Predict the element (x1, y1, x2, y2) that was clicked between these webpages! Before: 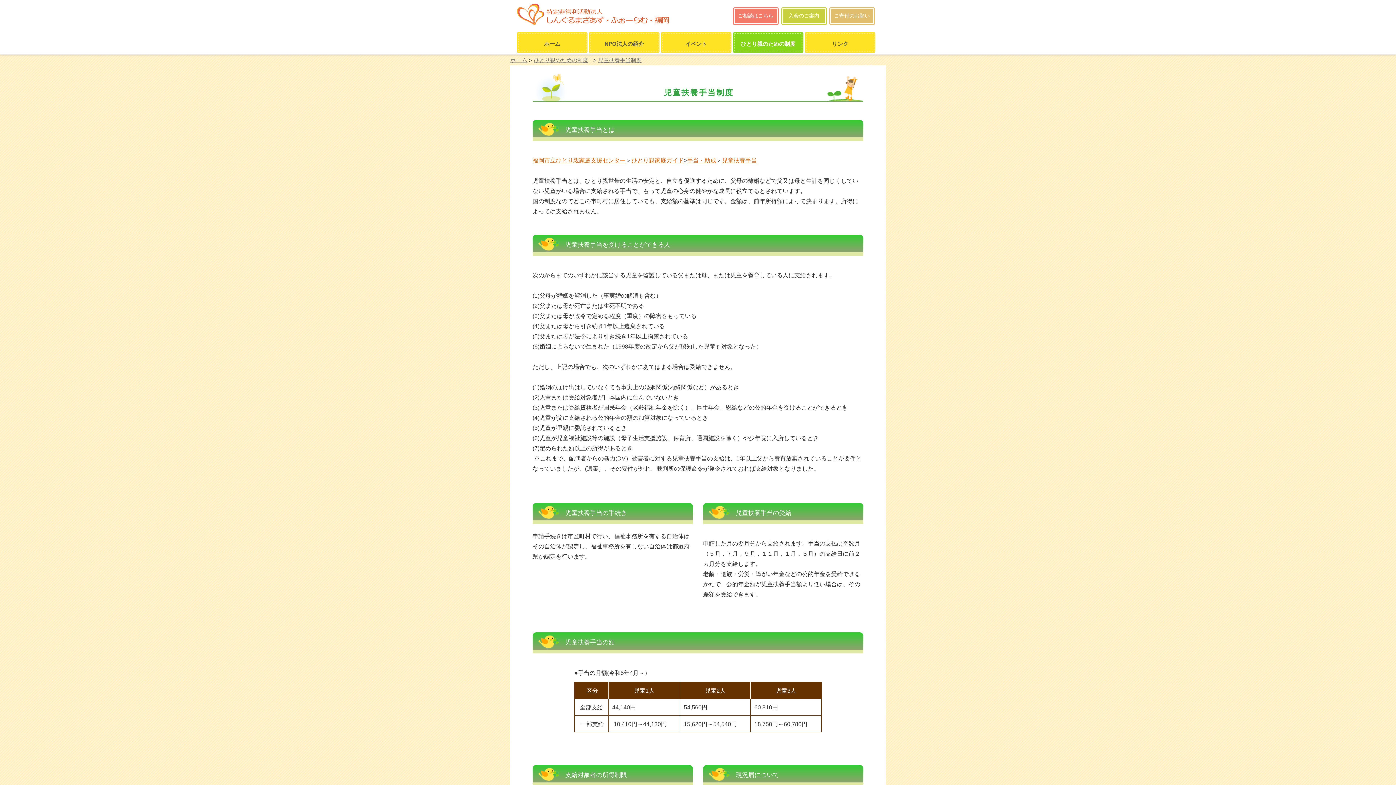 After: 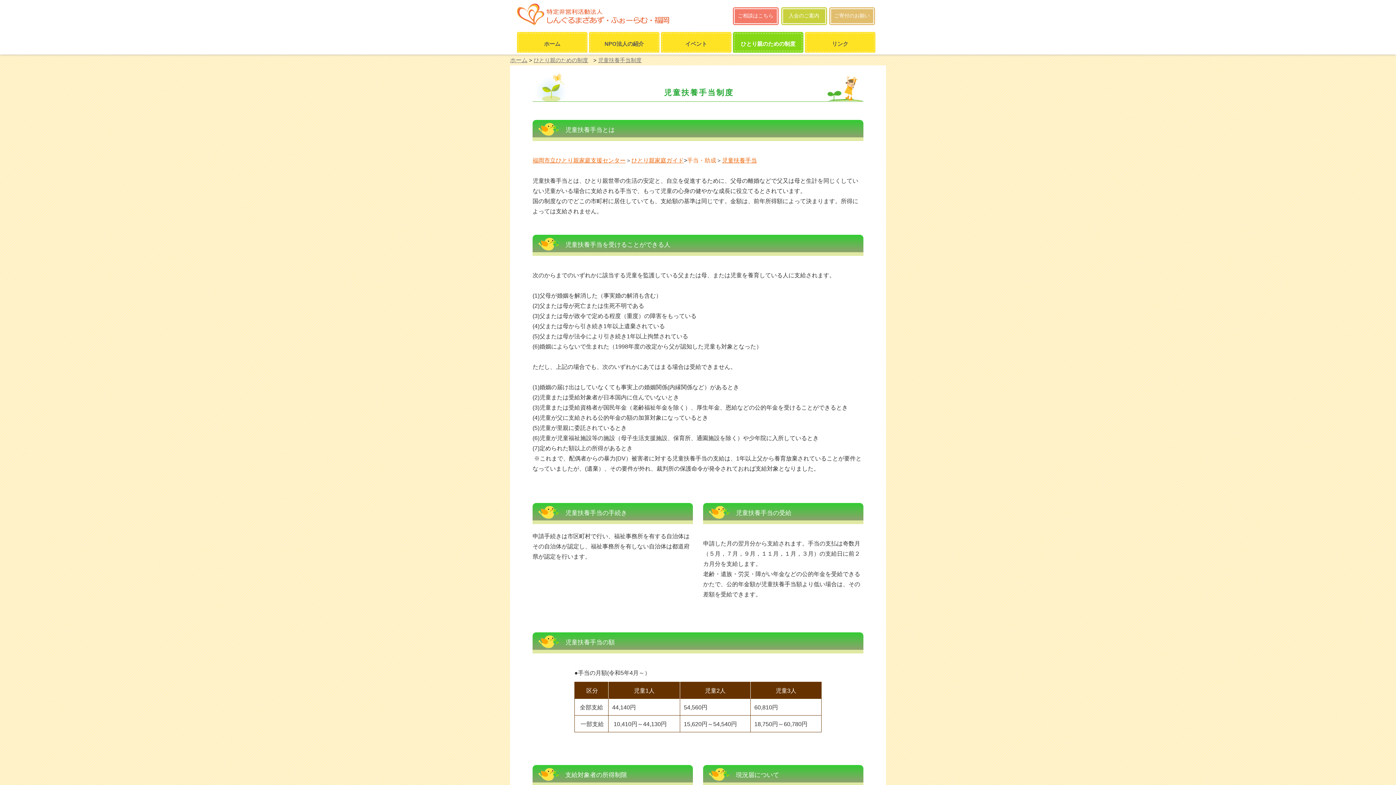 Action: bbox: (687, 157, 716, 163) label: 手当・助成